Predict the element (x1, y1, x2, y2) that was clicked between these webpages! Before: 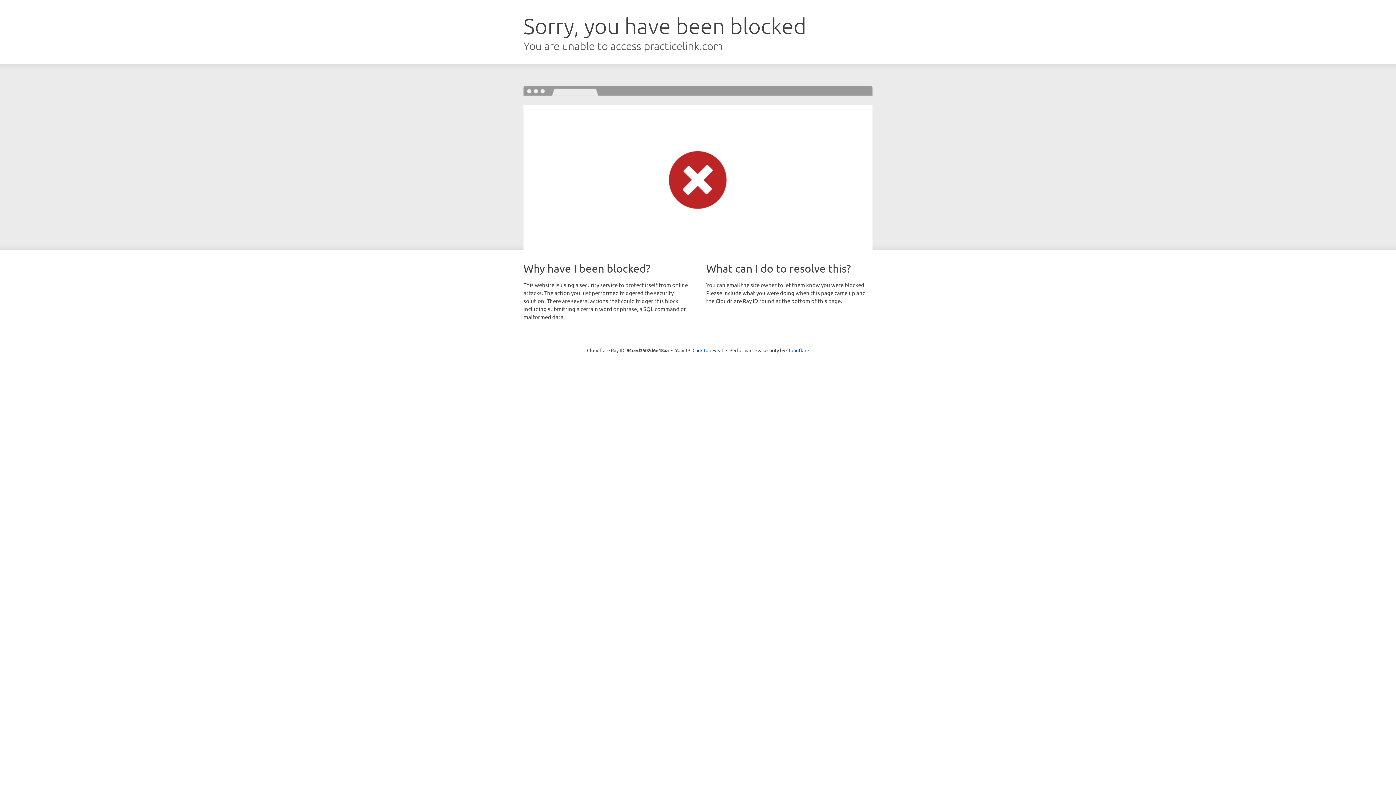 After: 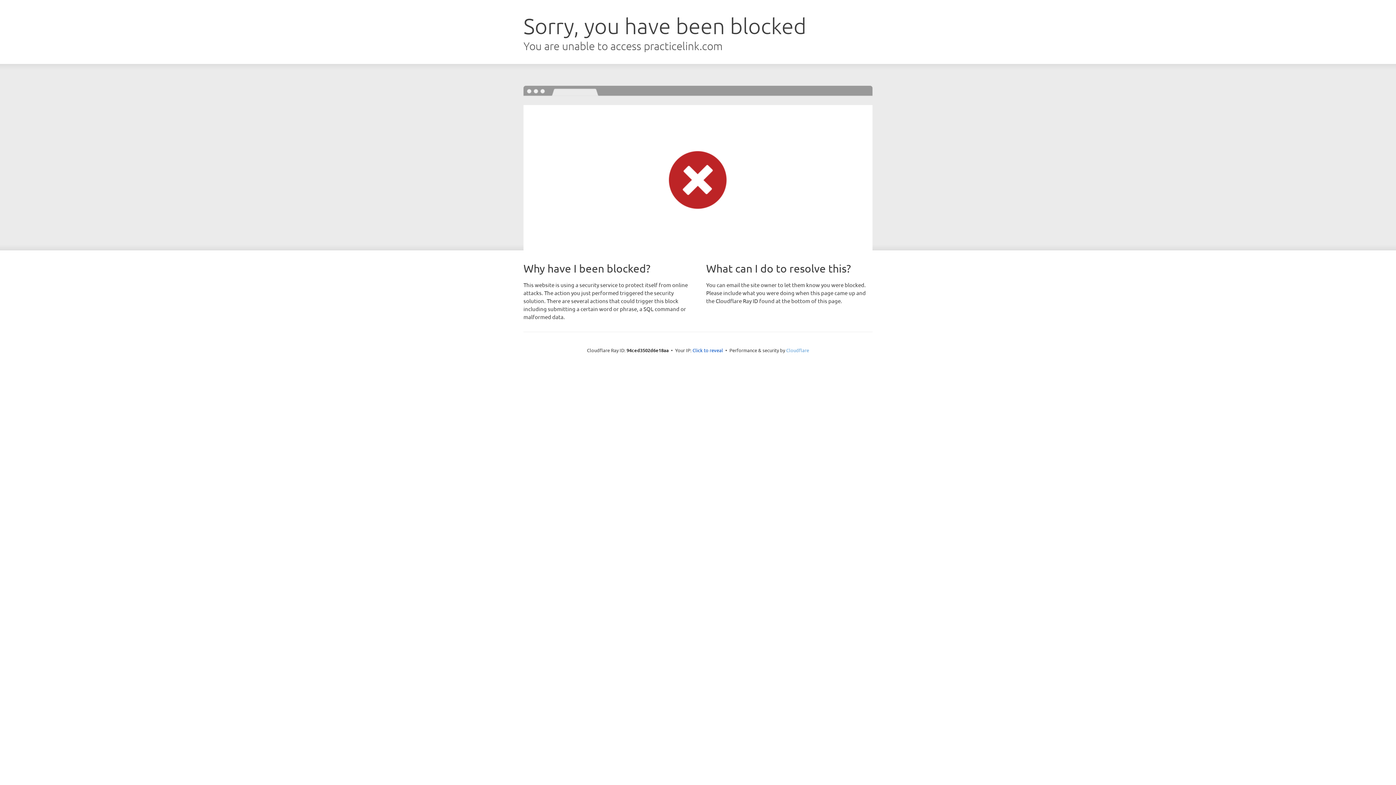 Action: bbox: (786, 347, 809, 353) label: Cloudflare